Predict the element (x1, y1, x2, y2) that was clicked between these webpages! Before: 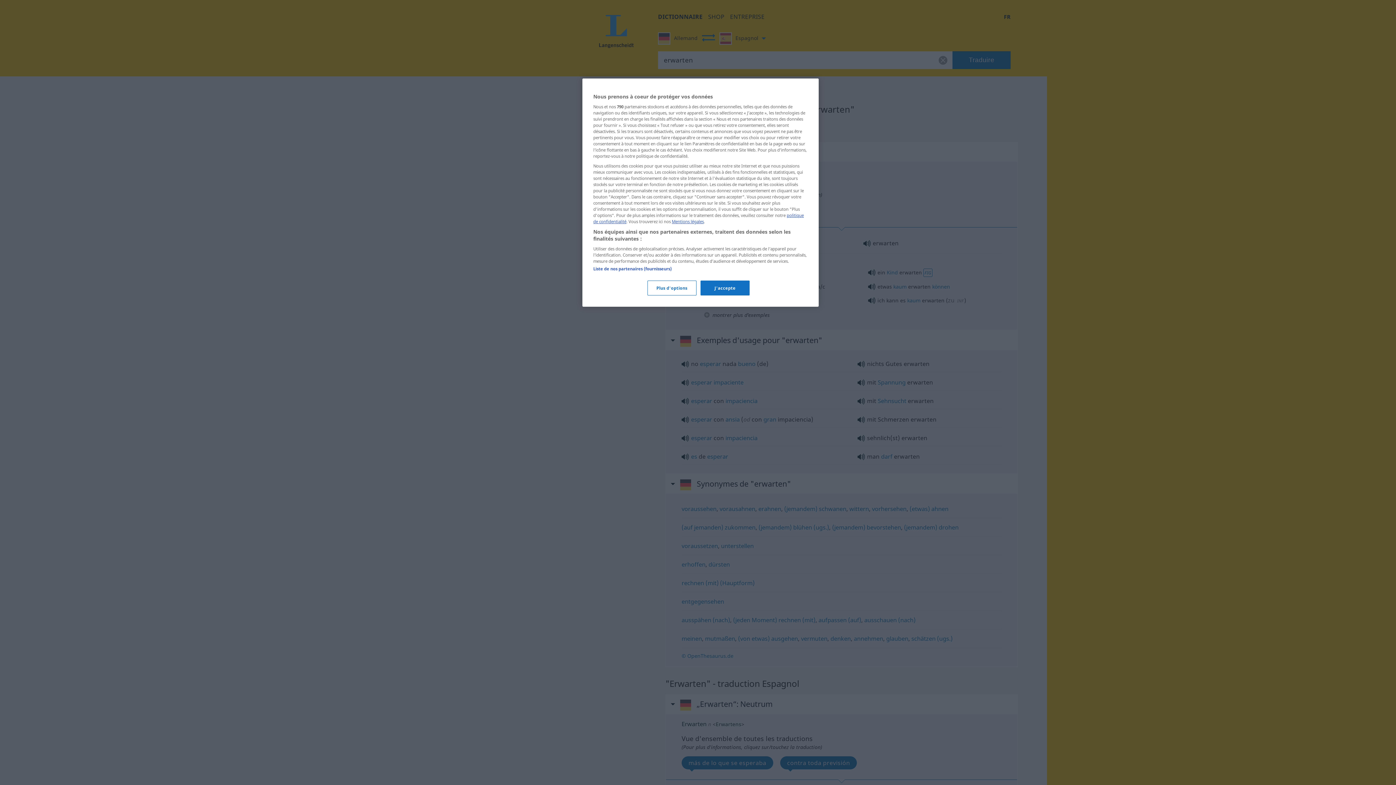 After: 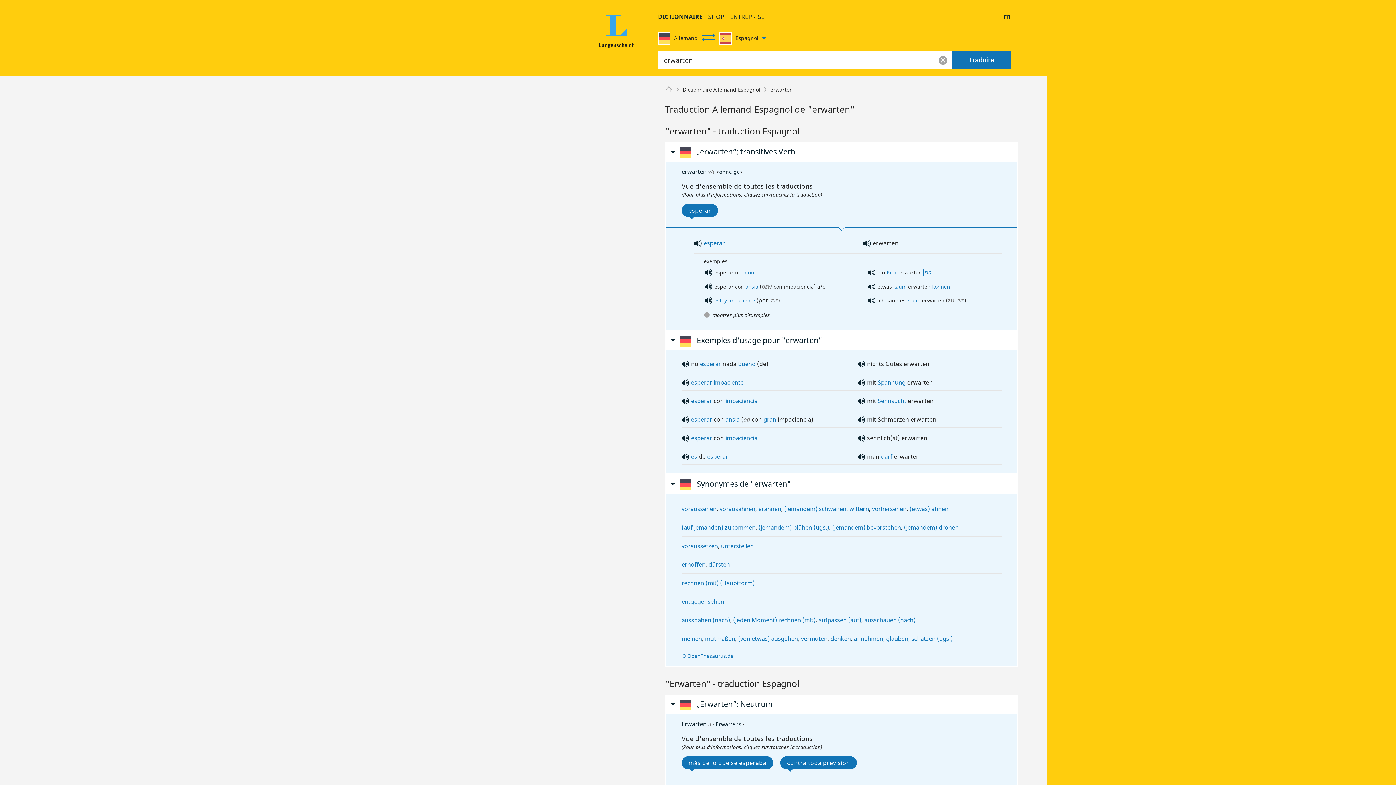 Action: label: J'accepte bbox: (700, 280, 749, 295)